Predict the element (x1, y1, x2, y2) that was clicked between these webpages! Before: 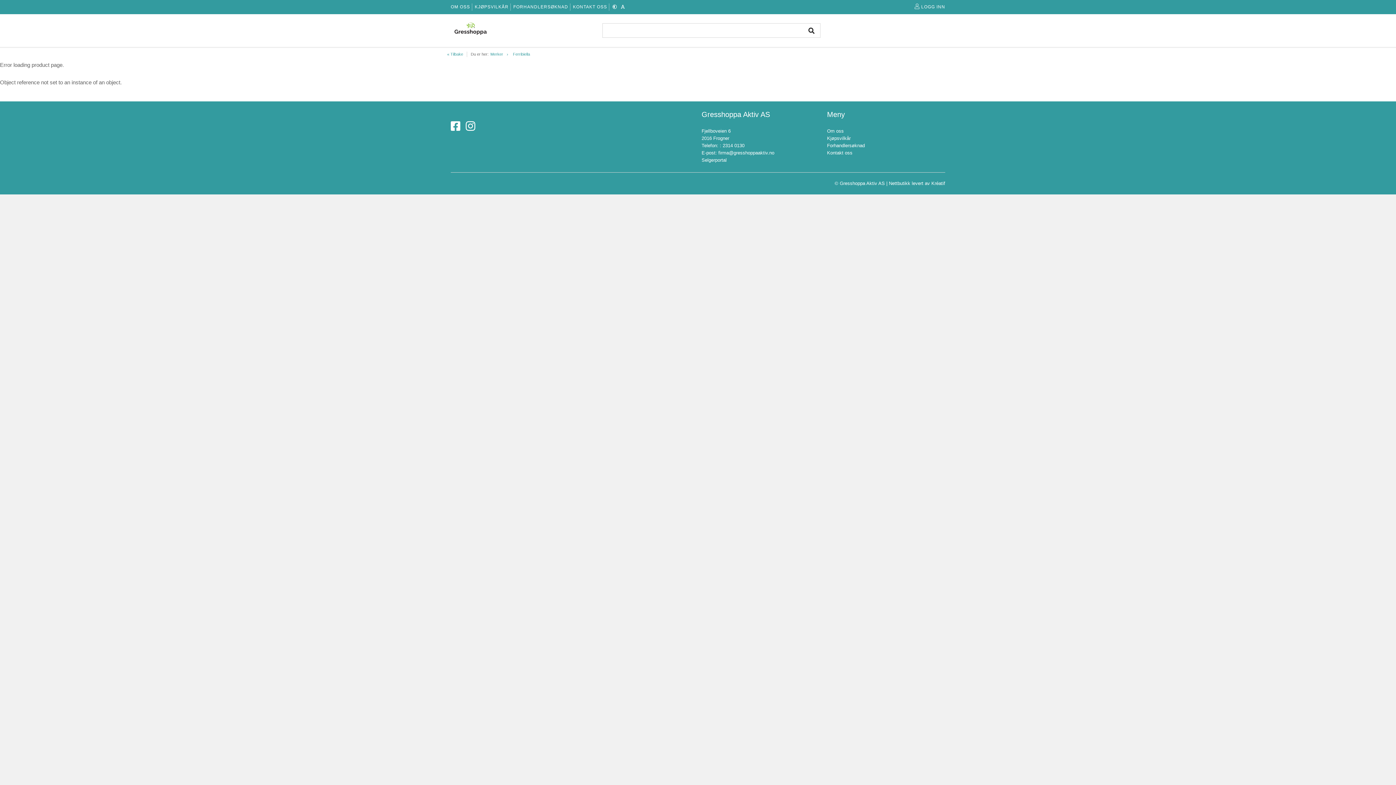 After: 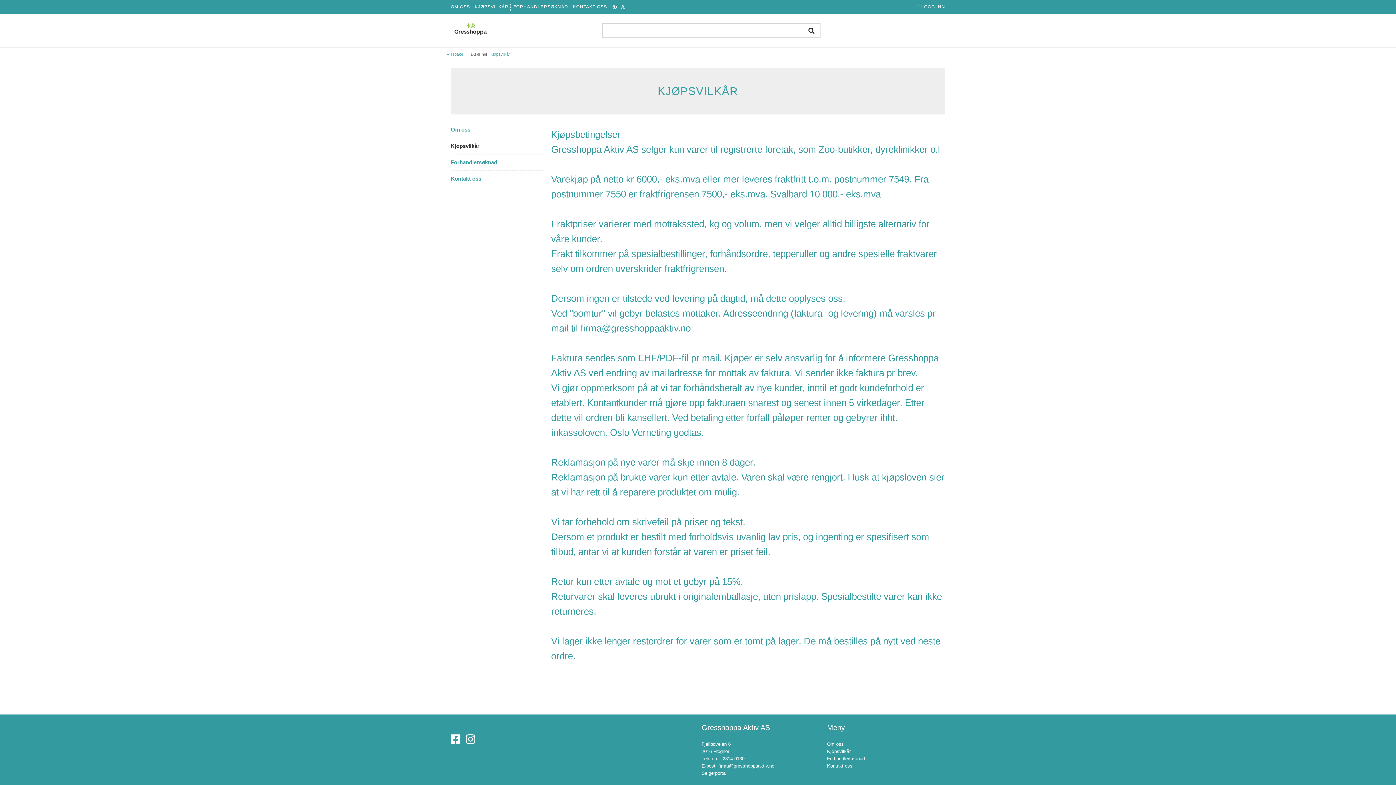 Action: bbox: (474, 4, 508, 9) label: KJØPSVILKÅR